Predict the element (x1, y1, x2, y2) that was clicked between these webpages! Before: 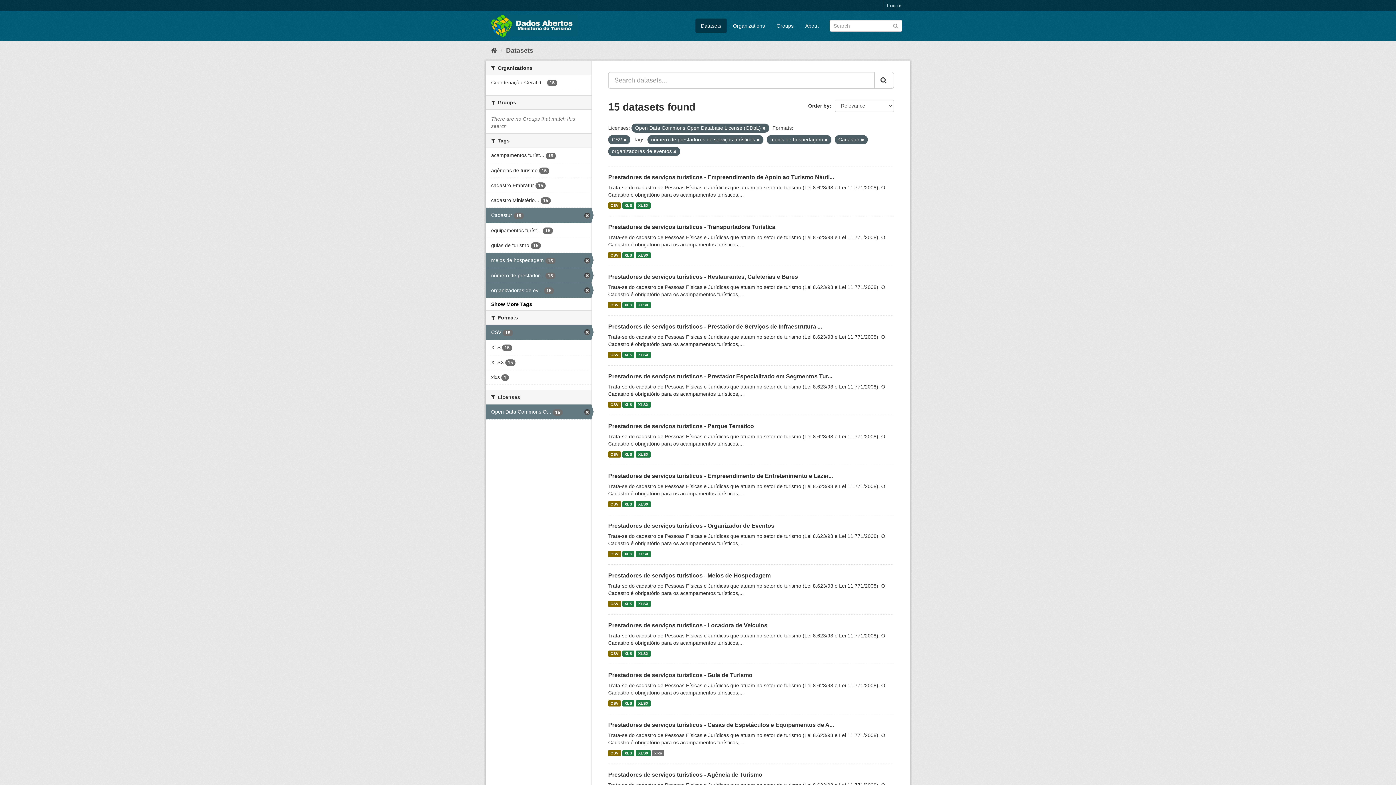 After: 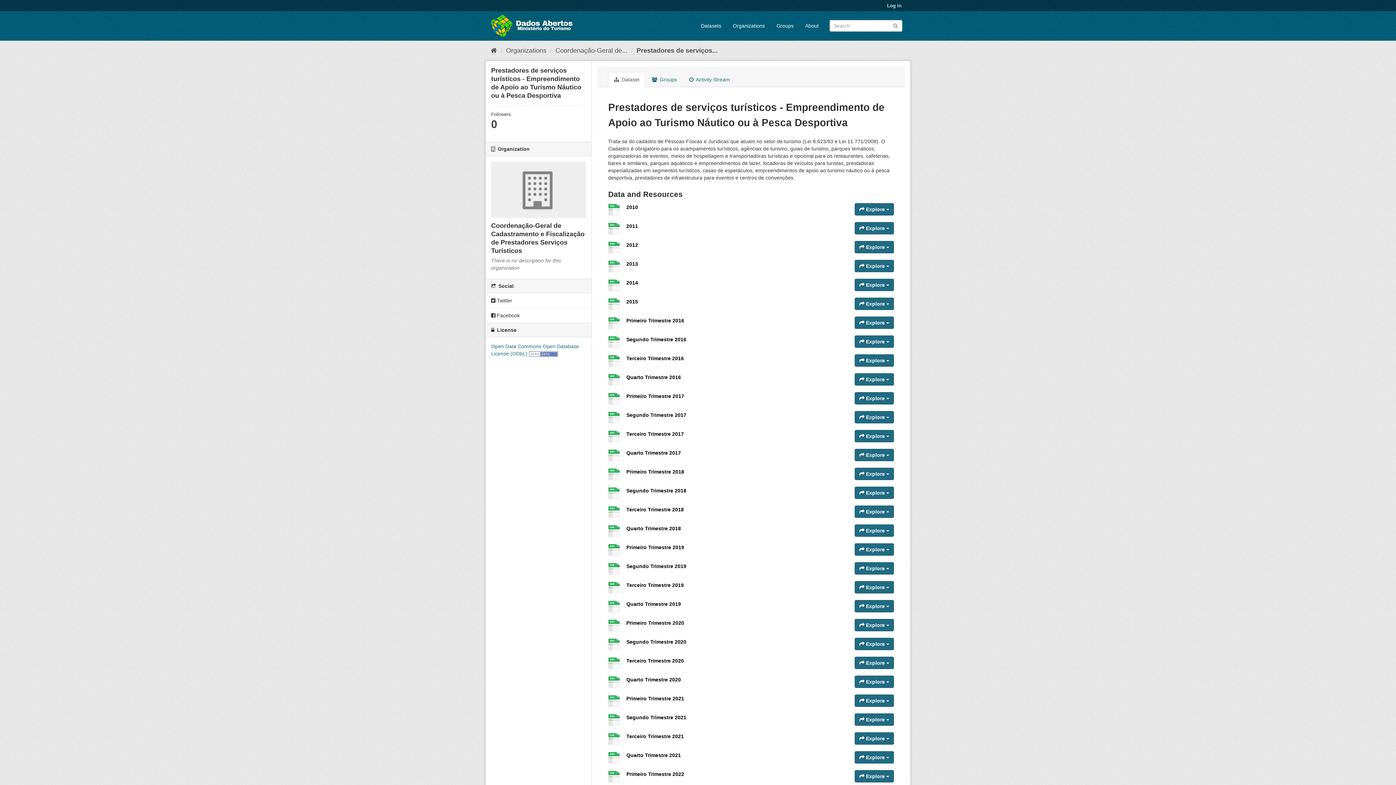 Action: bbox: (622, 202, 634, 208) label: XLS